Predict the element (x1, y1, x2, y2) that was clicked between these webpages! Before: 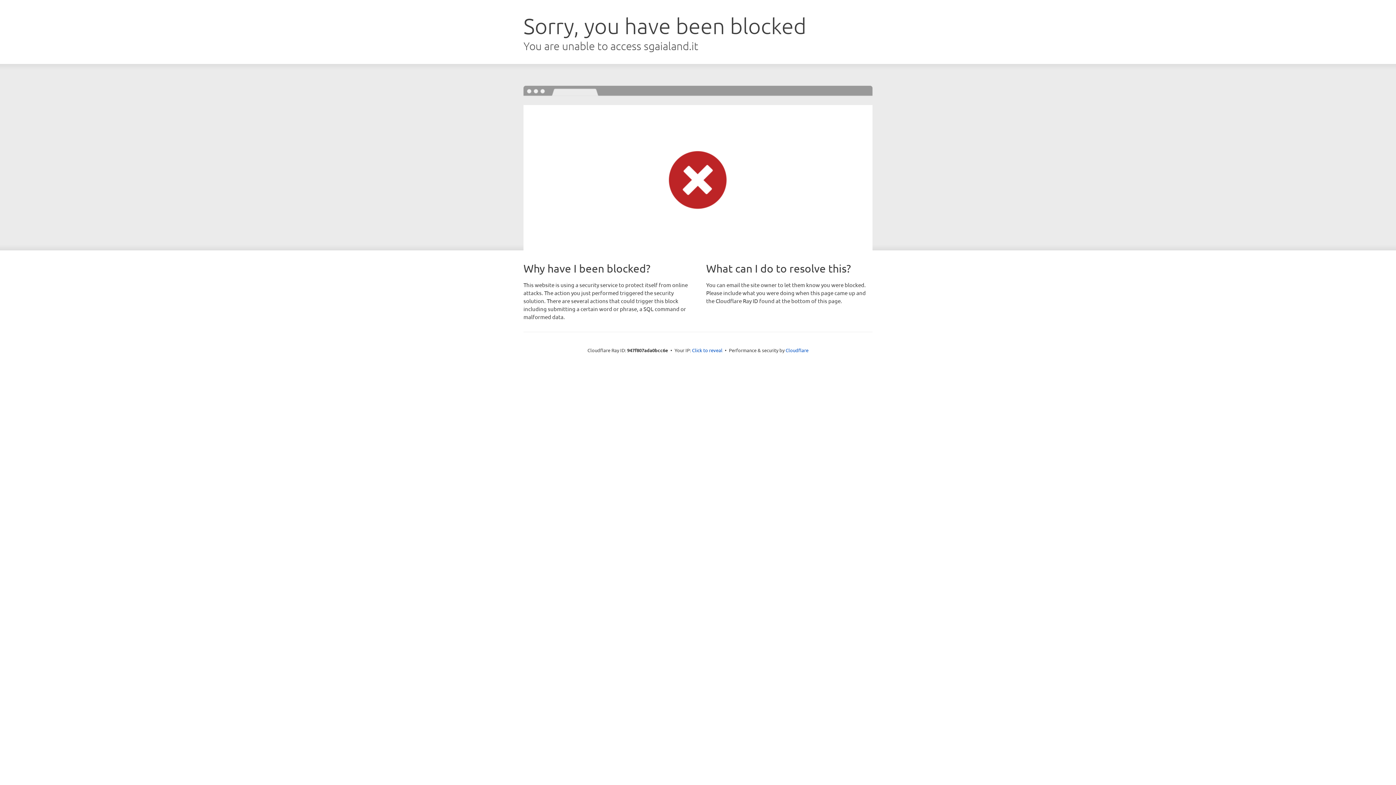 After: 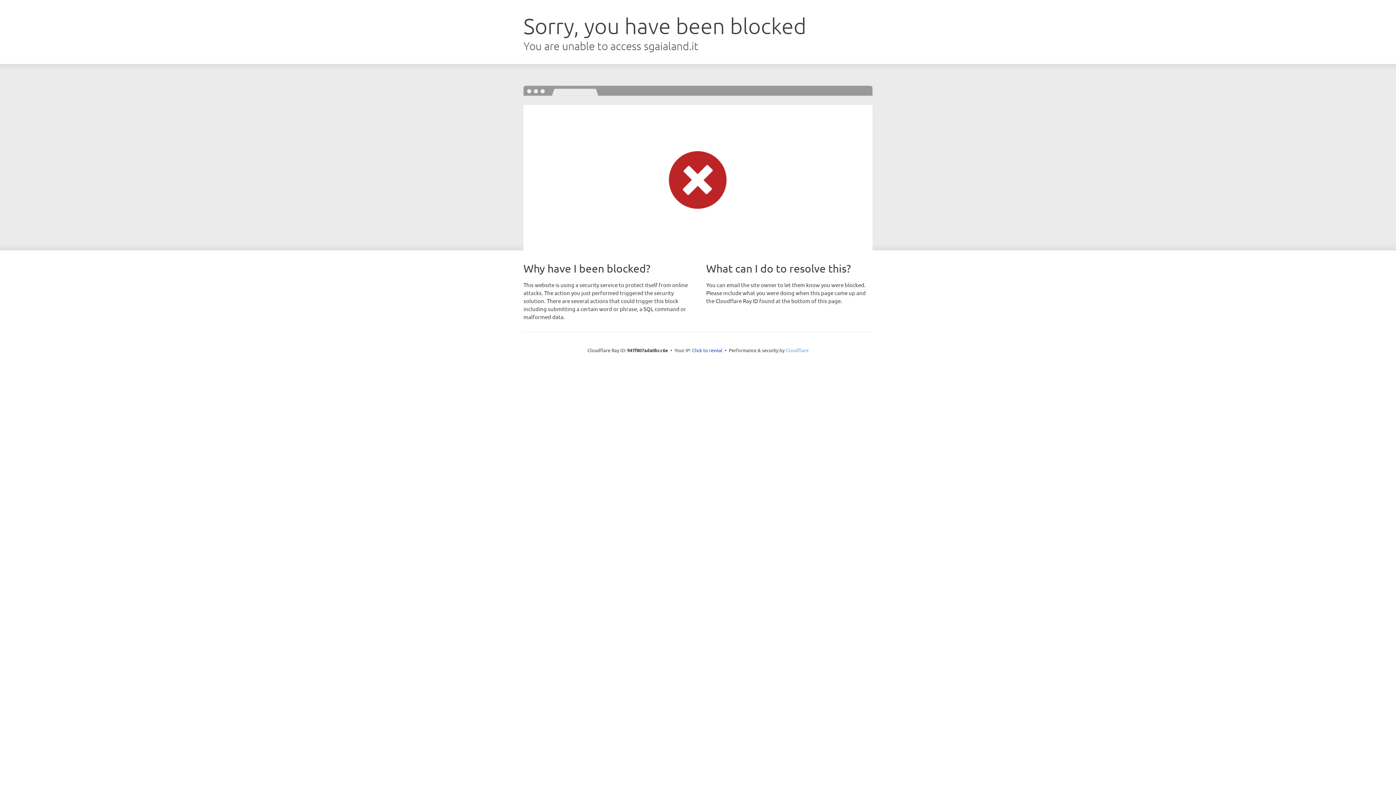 Action: bbox: (785, 347, 808, 353) label: Cloudflare